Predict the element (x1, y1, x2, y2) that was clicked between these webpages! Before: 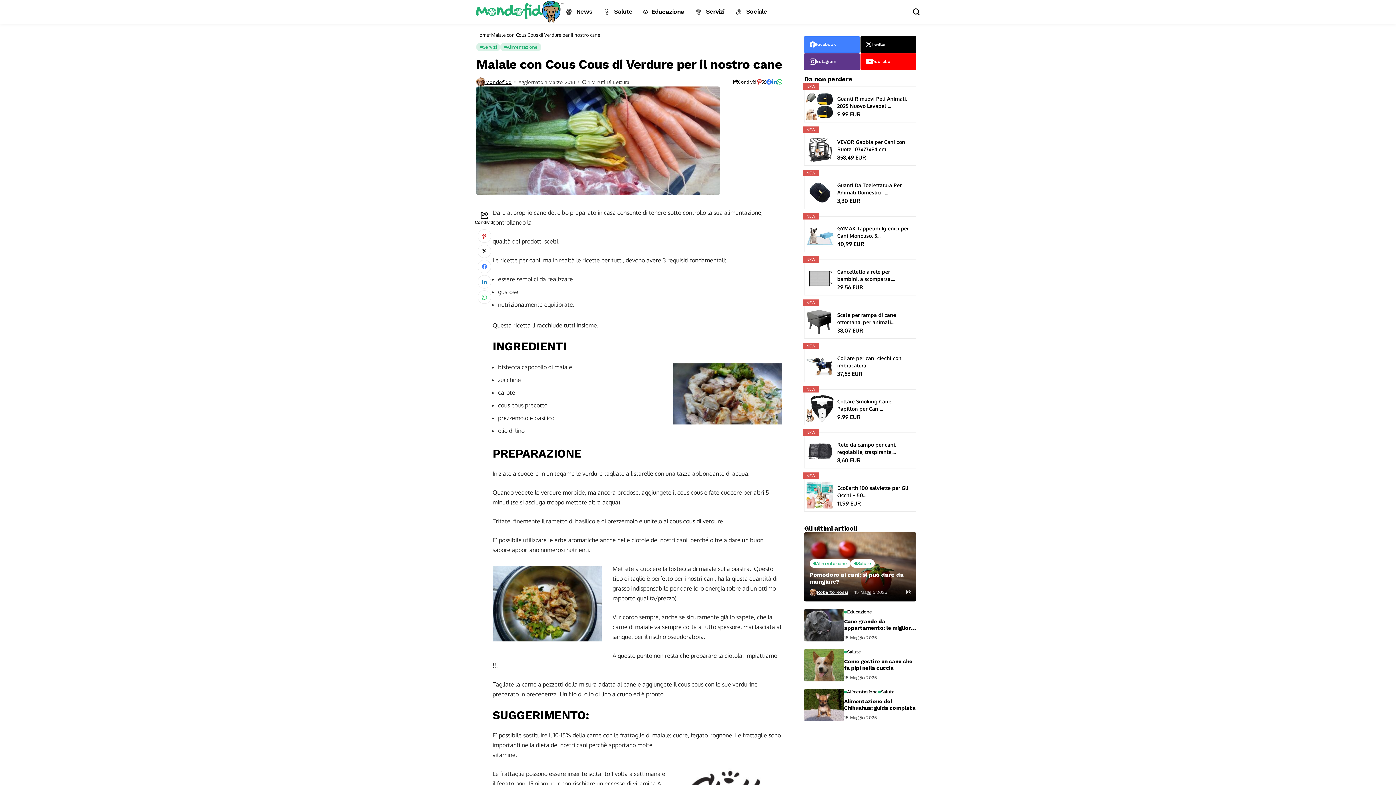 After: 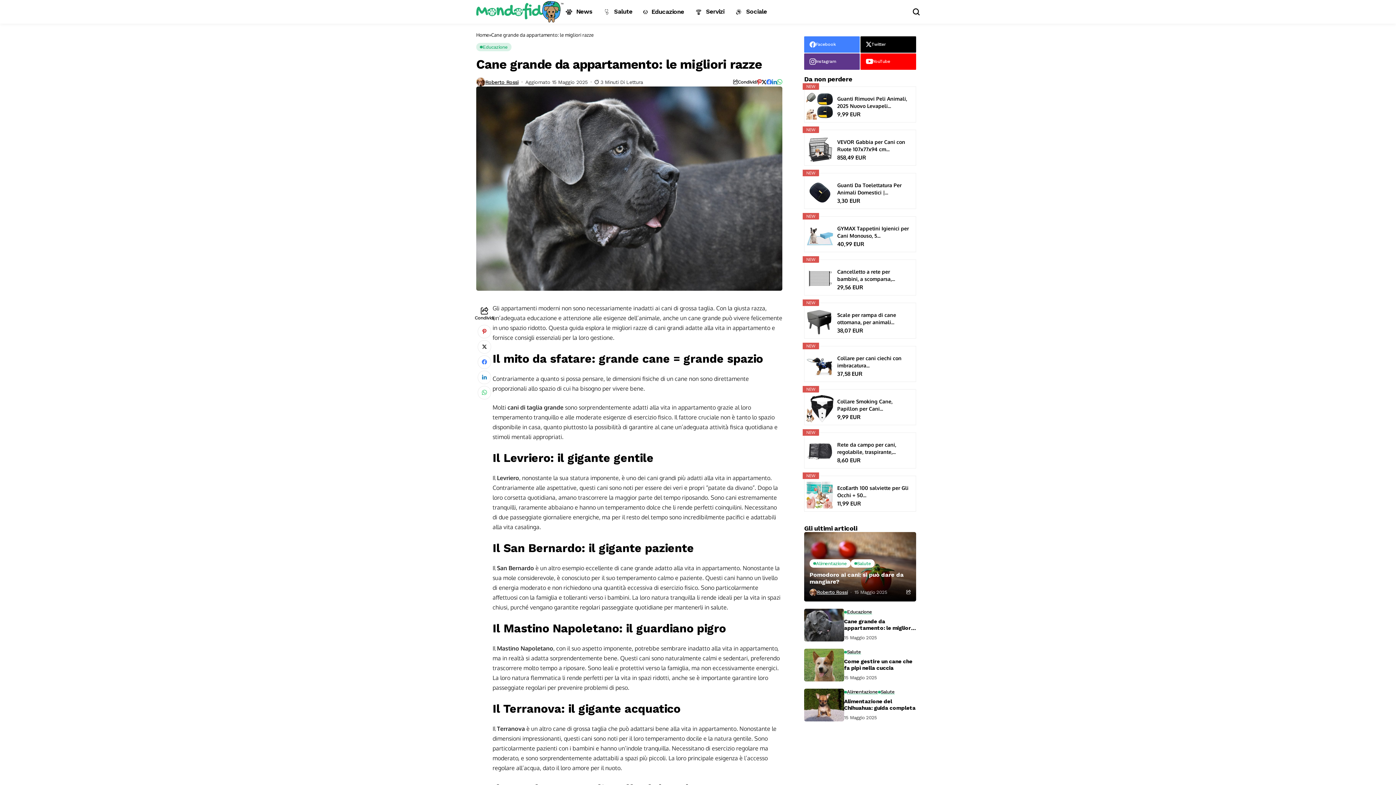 Action: label: Cane grande da appartamento: le migliori razze bbox: (844, 618, 916, 631)